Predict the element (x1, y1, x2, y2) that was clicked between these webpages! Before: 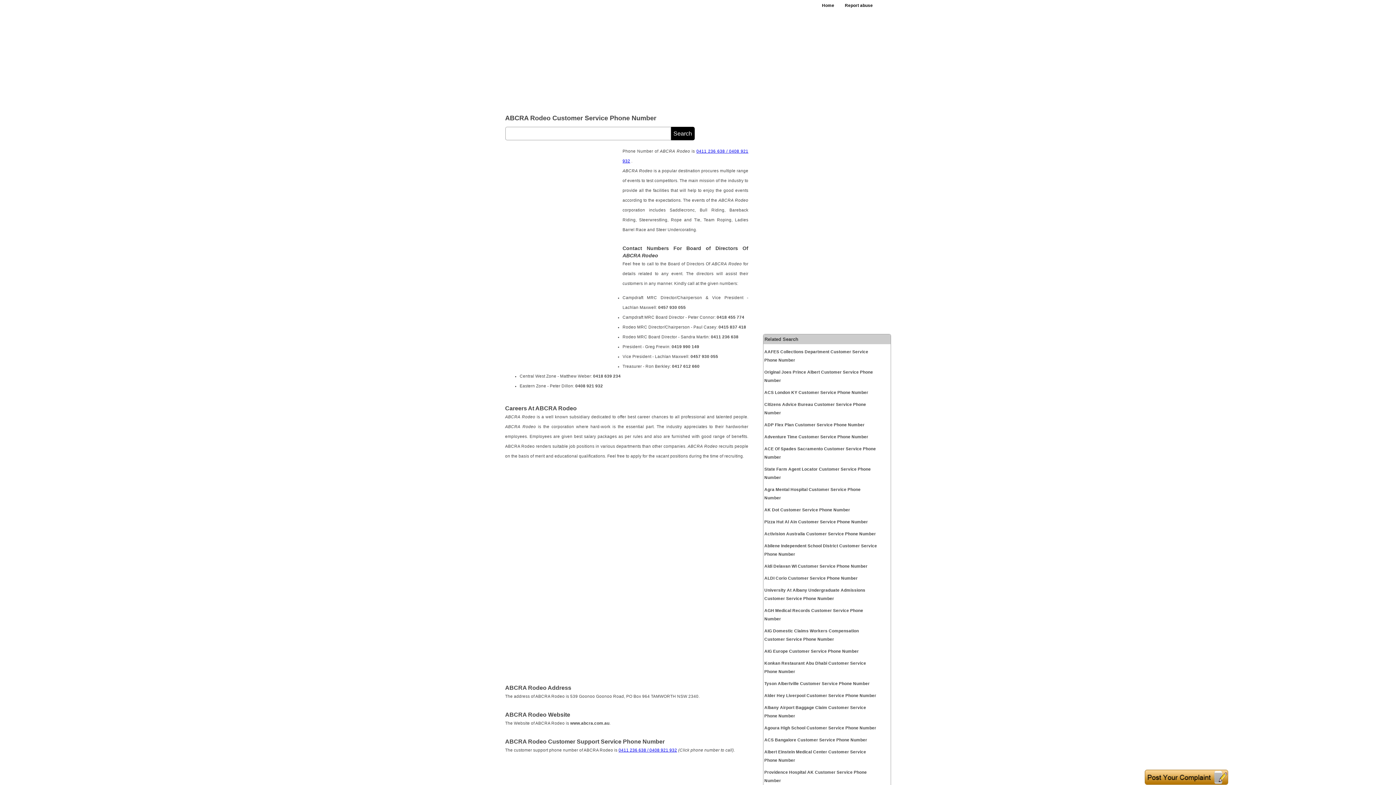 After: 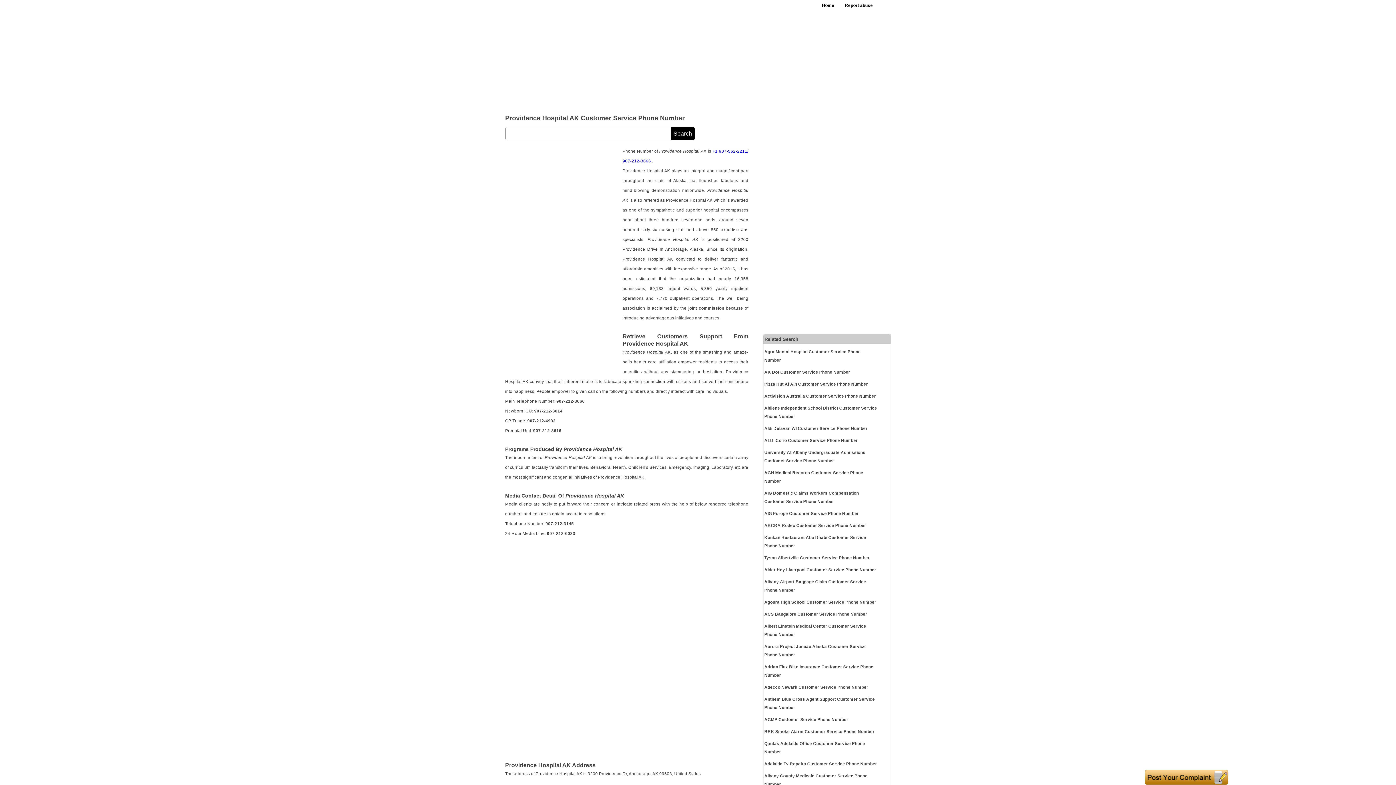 Action: label: Providence Hospital AK Customer Service Phone Number bbox: (764, 768, 877, 785)